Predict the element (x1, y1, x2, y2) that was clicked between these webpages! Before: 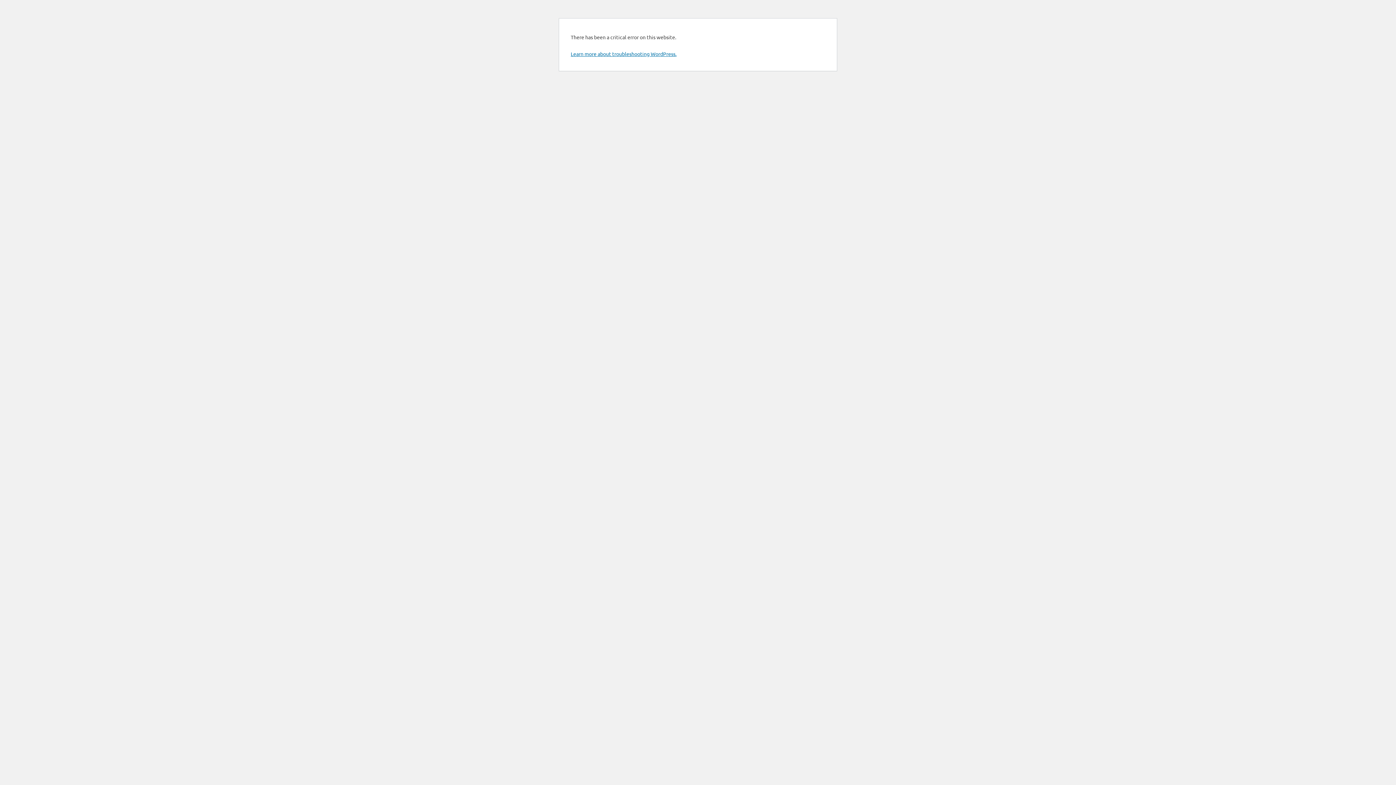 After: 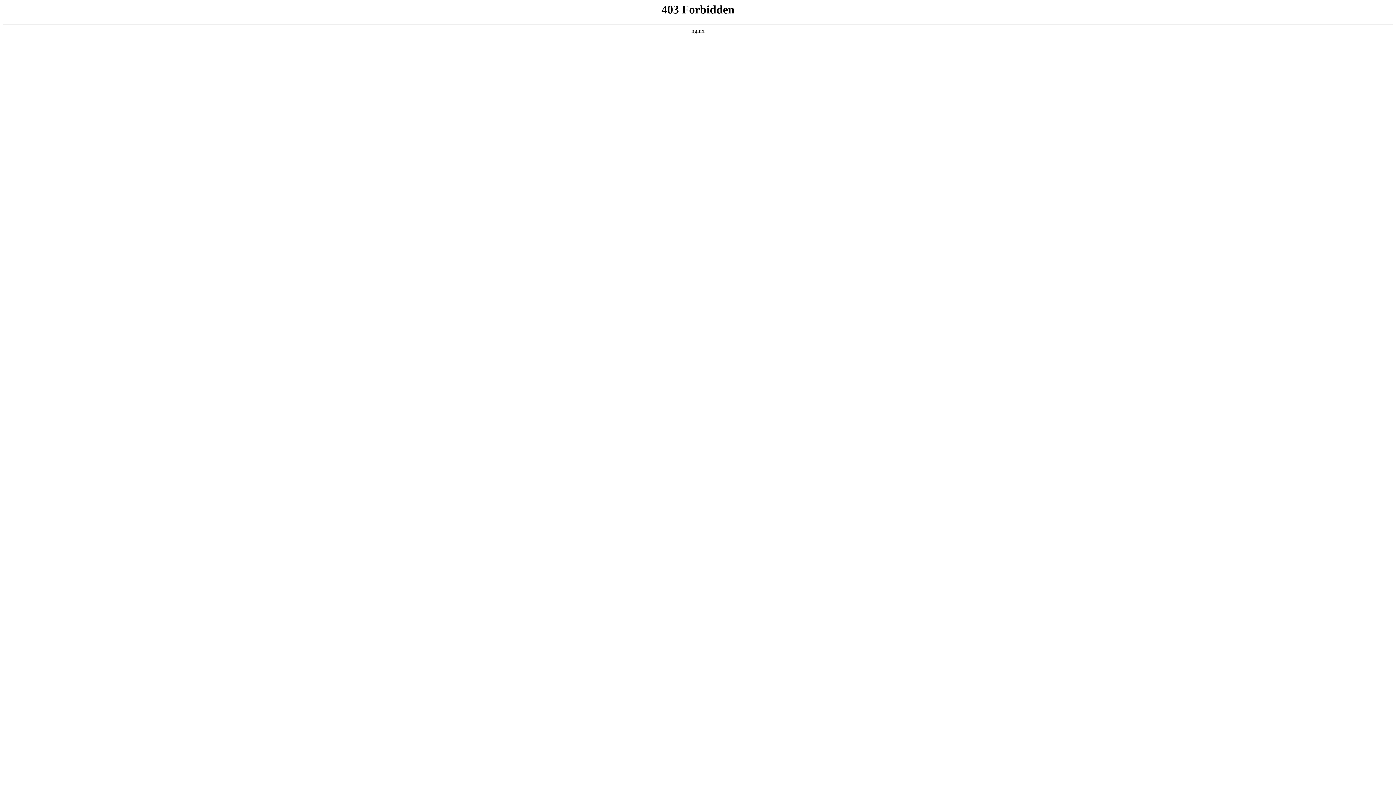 Action: bbox: (570, 50, 676, 57) label: Learn more about troubleshooting WordPress.